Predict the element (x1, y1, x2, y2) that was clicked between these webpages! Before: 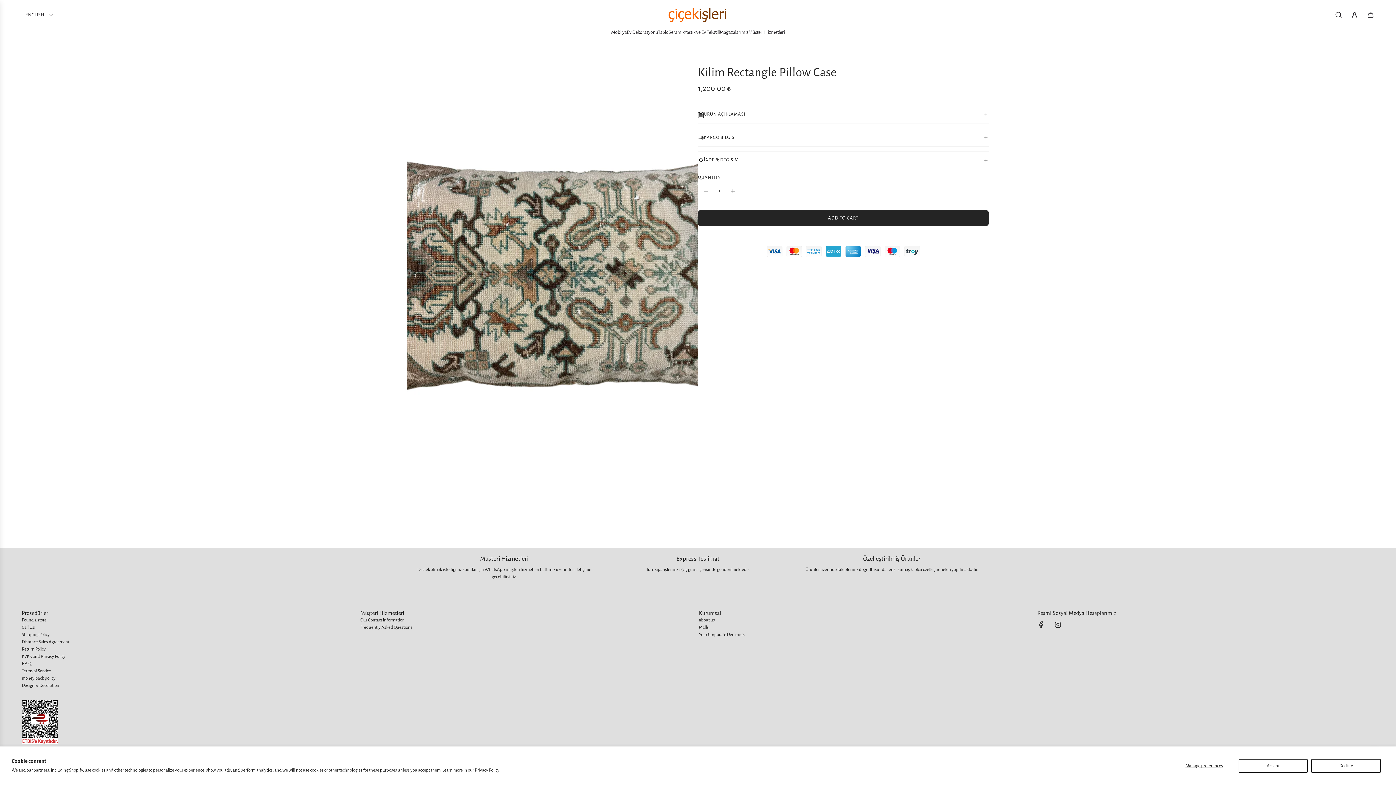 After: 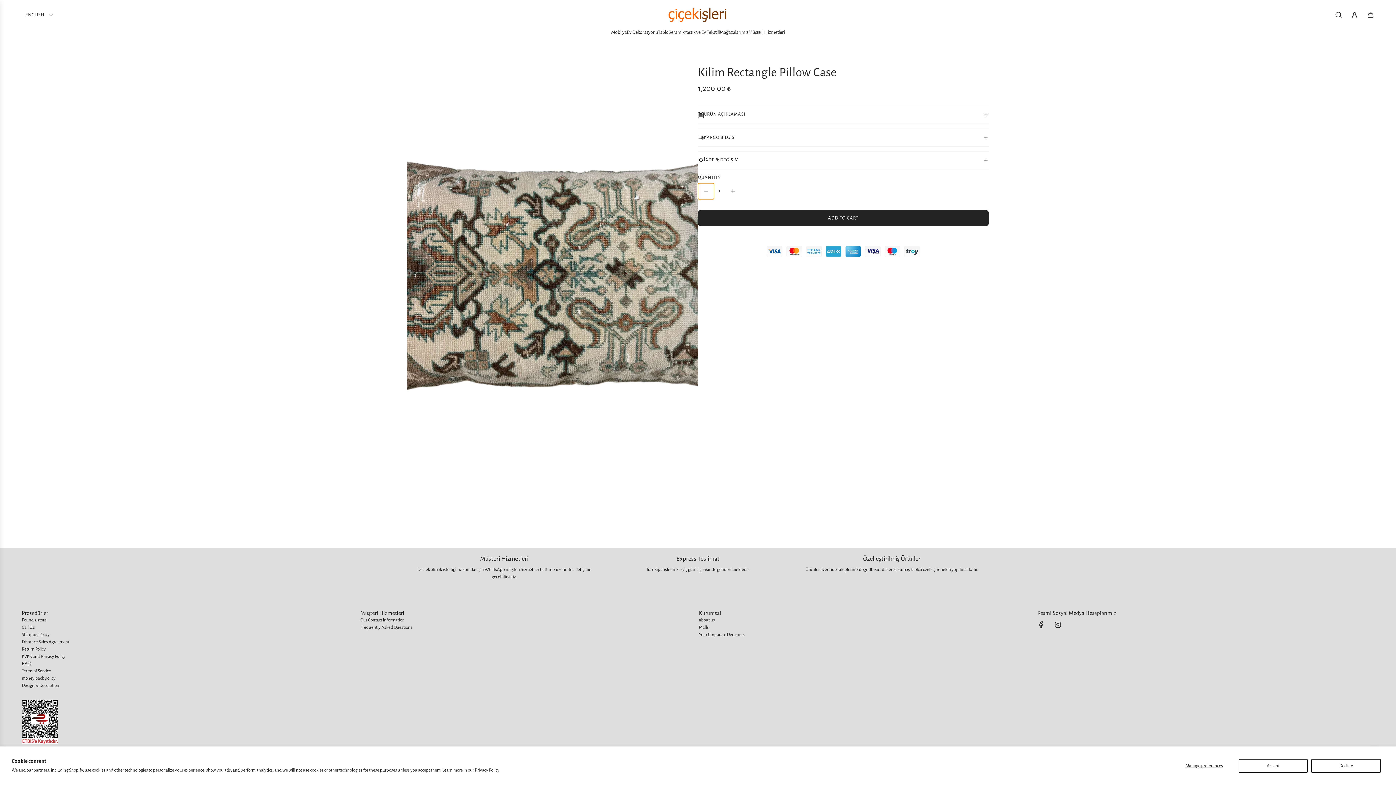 Action: bbox: (698, 183, 714, 199) label: Decrease quantity